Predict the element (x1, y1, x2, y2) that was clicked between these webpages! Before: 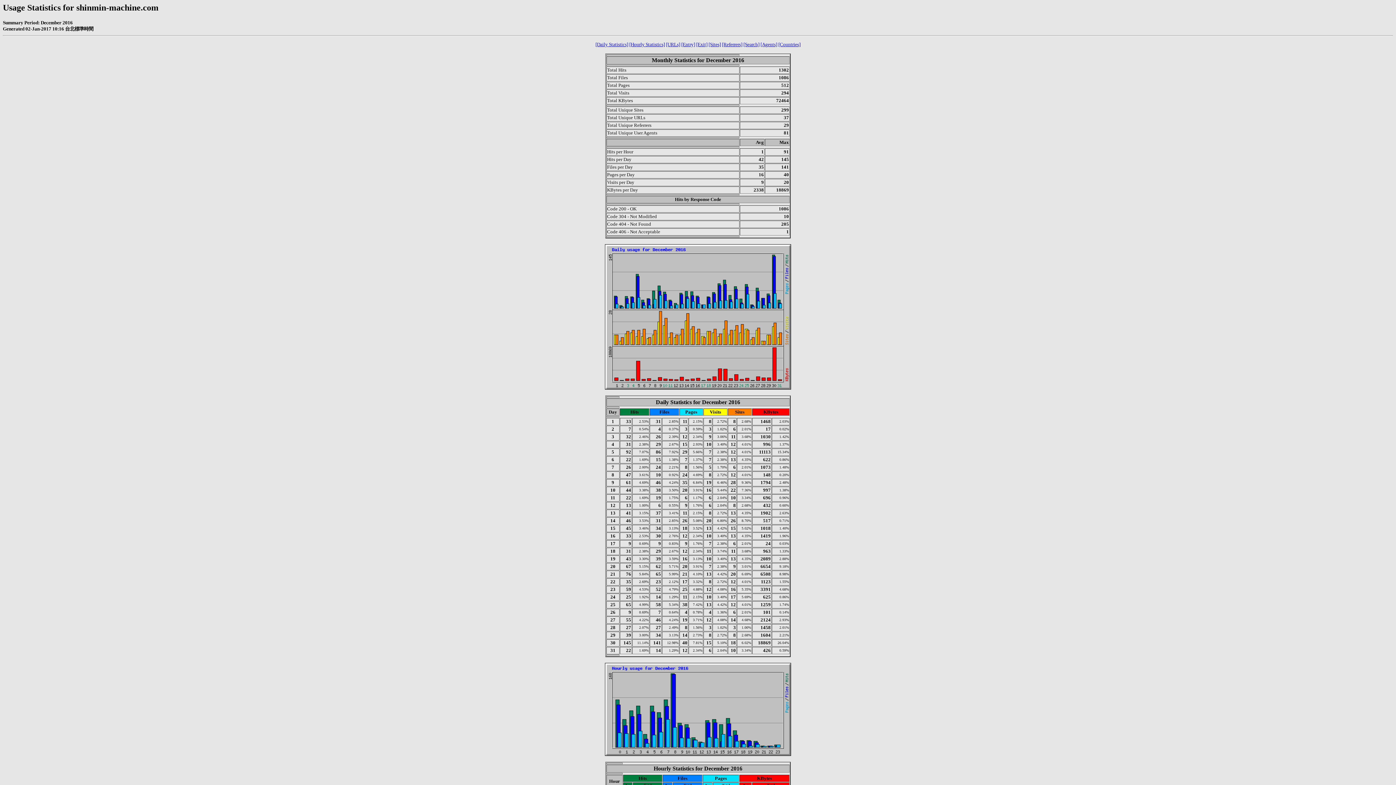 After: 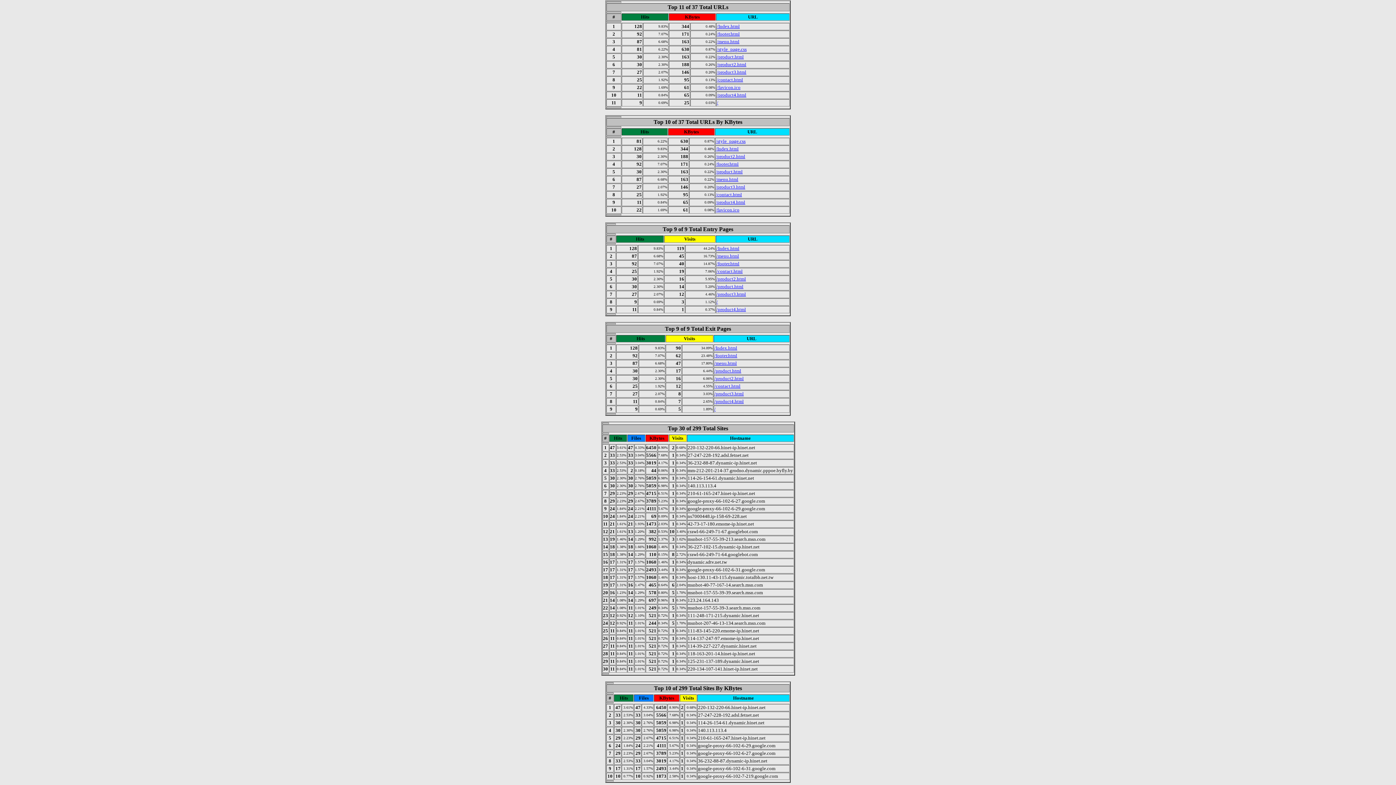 Action: label: [URLs] bbox: (666, 41, 680, 47)